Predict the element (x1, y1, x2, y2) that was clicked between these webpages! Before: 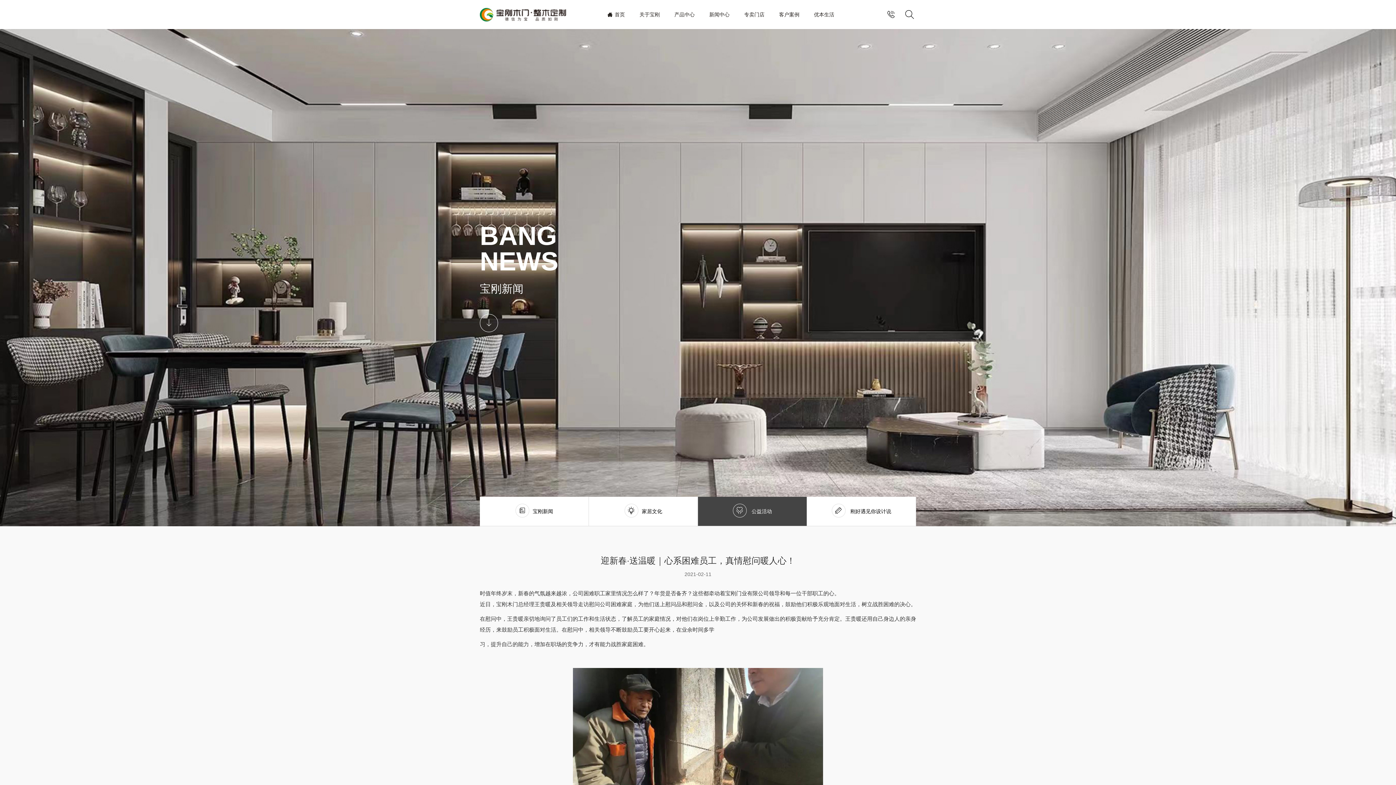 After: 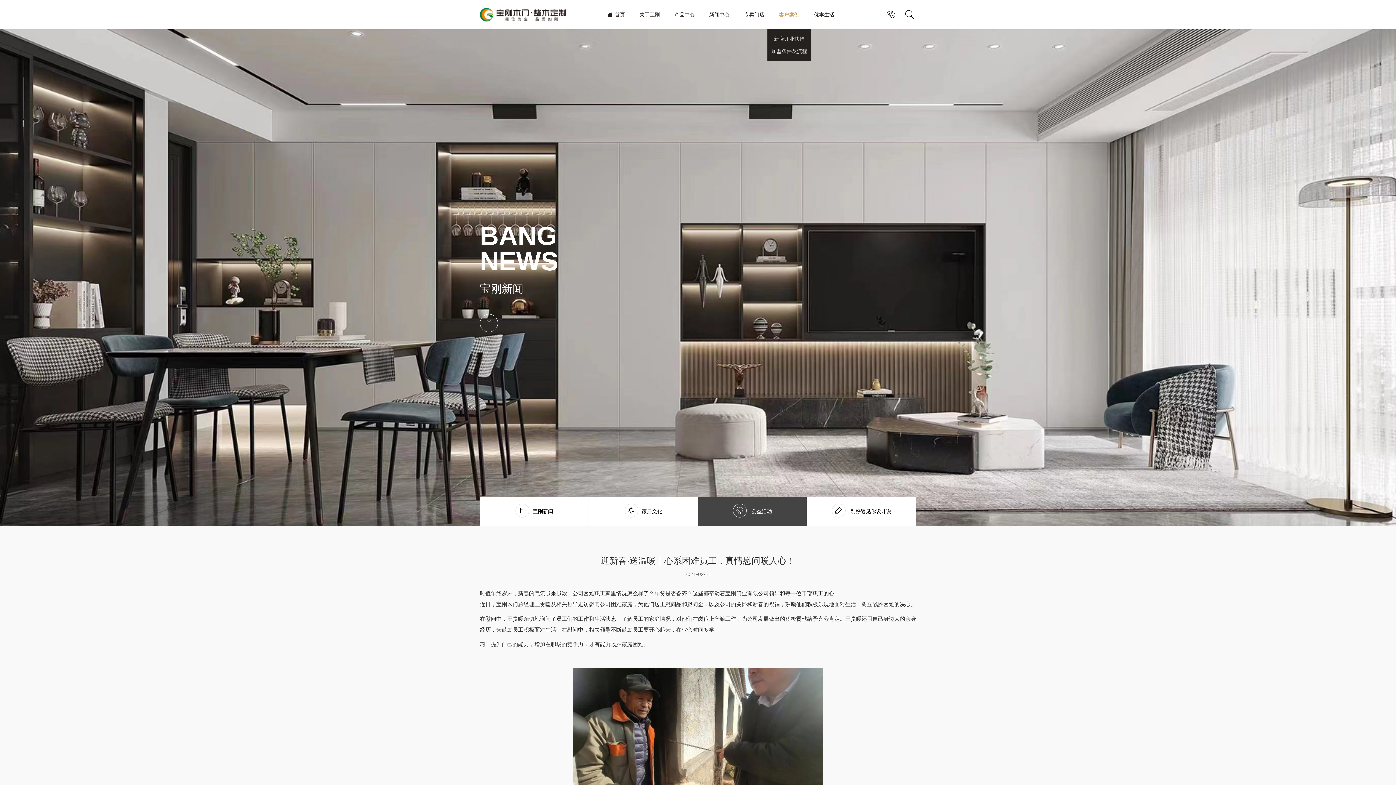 Action: bbox: (775, 0, 803, 29) label: 客户案例